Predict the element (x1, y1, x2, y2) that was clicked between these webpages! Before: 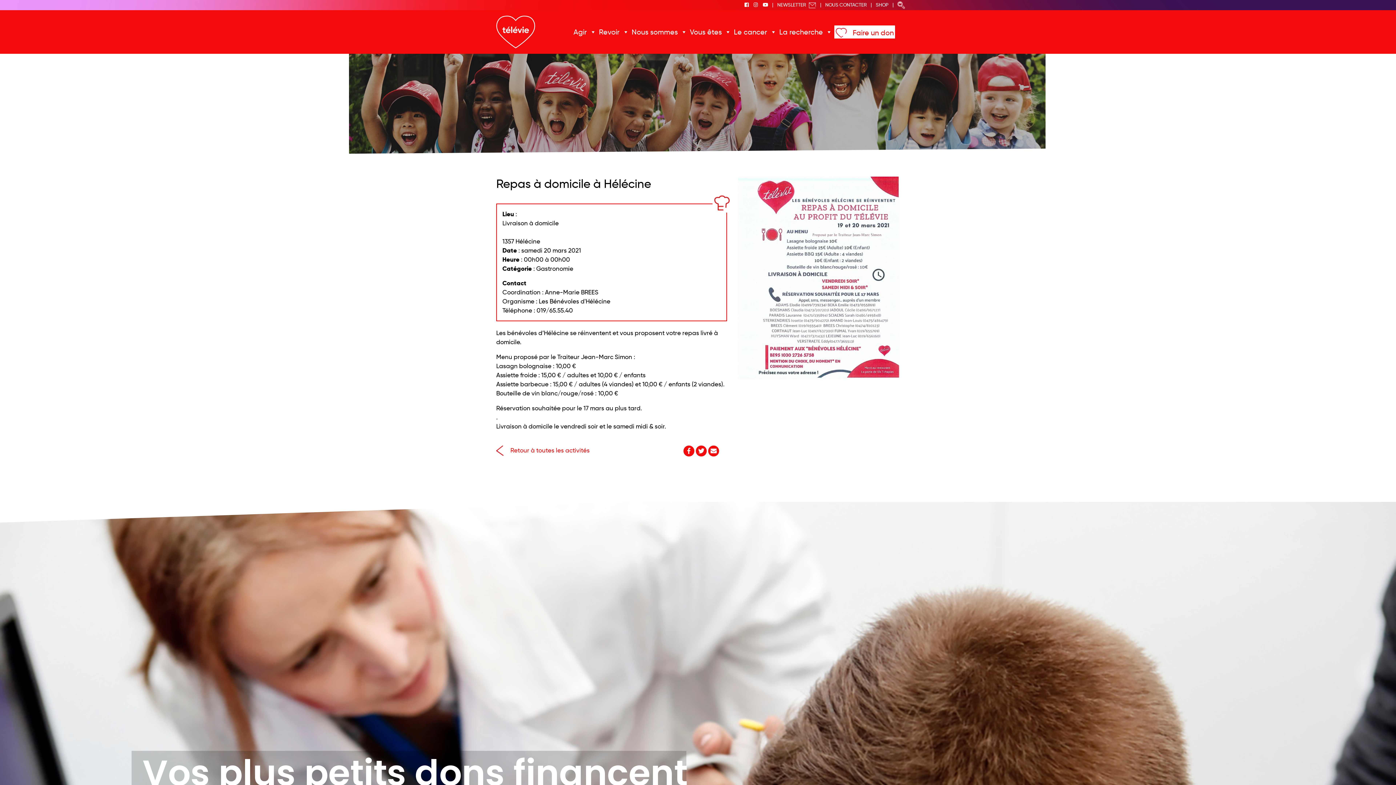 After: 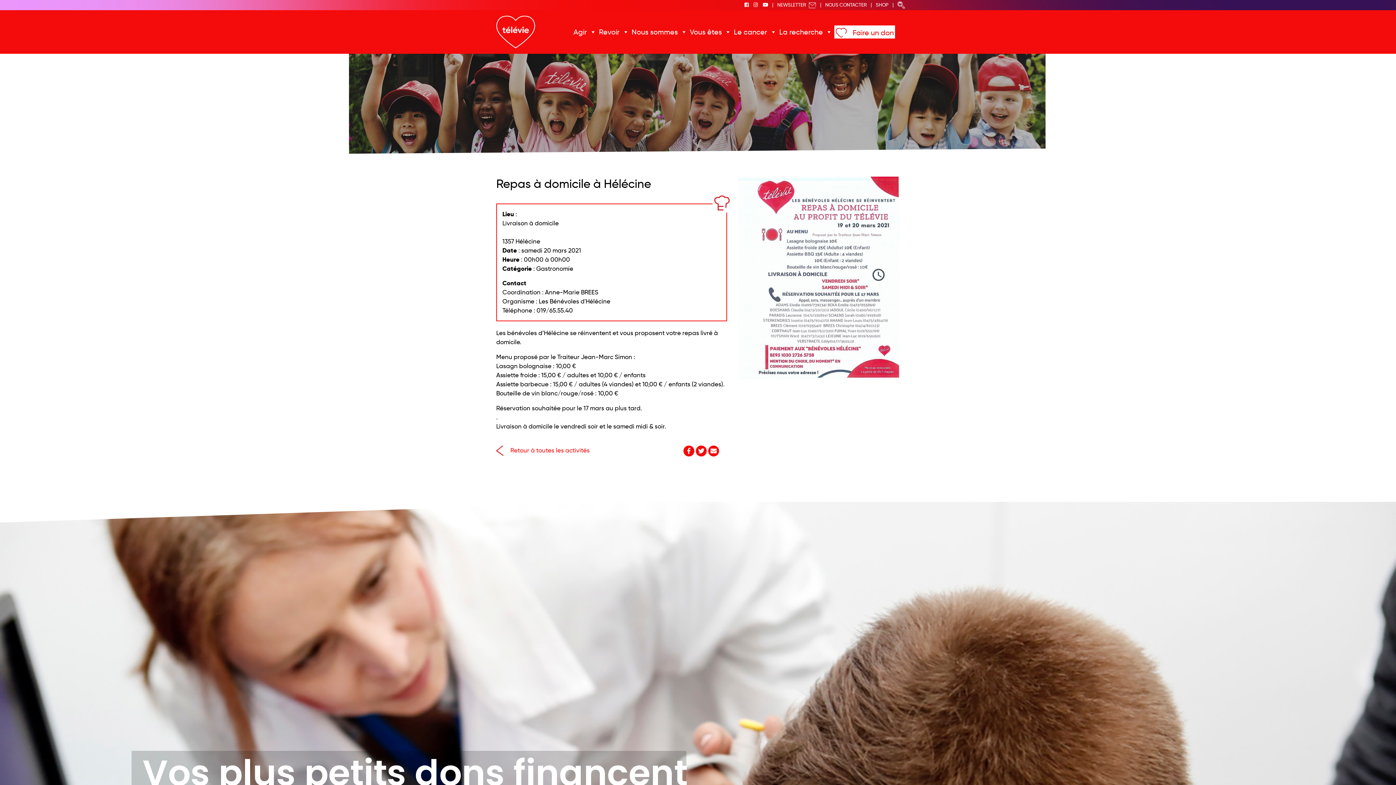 Action: bbox: (741, 1, 749, 8)